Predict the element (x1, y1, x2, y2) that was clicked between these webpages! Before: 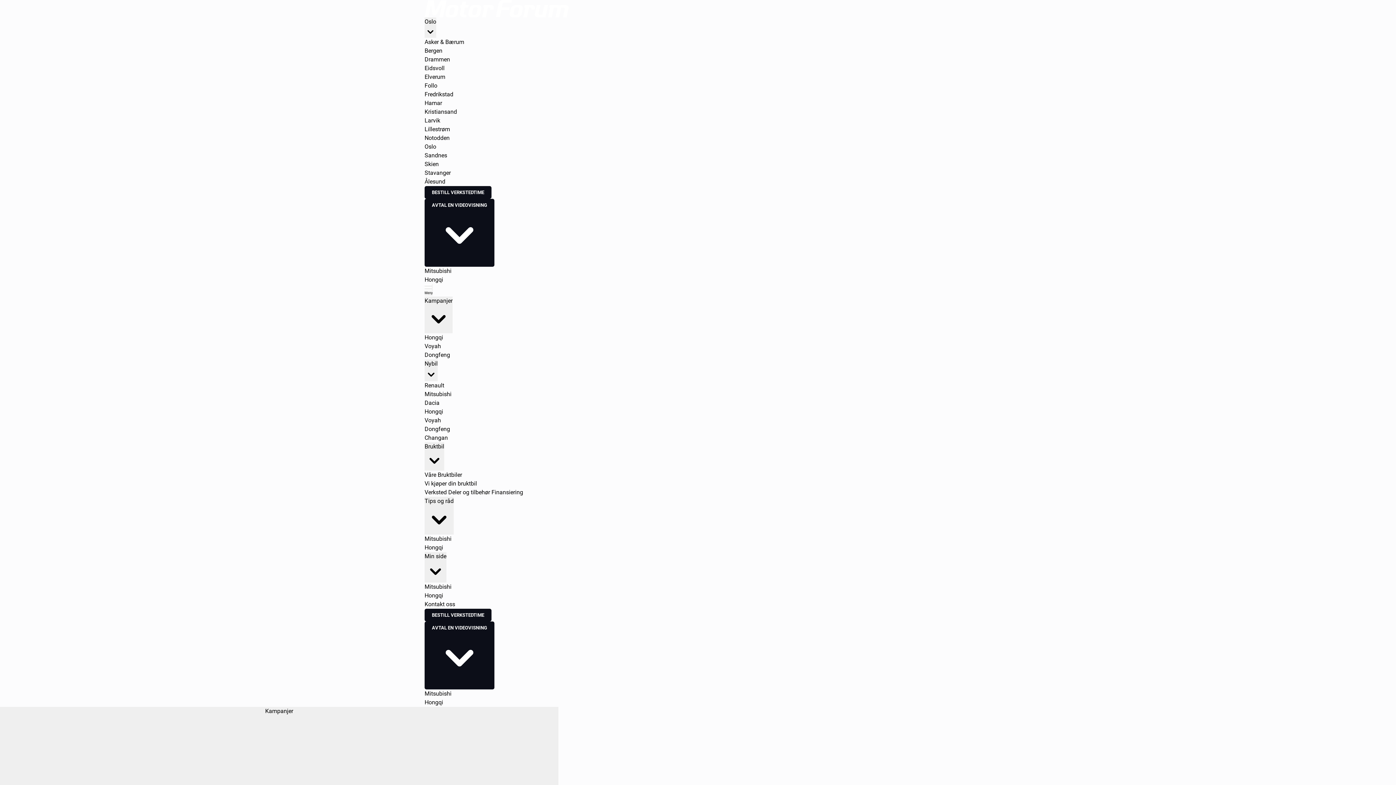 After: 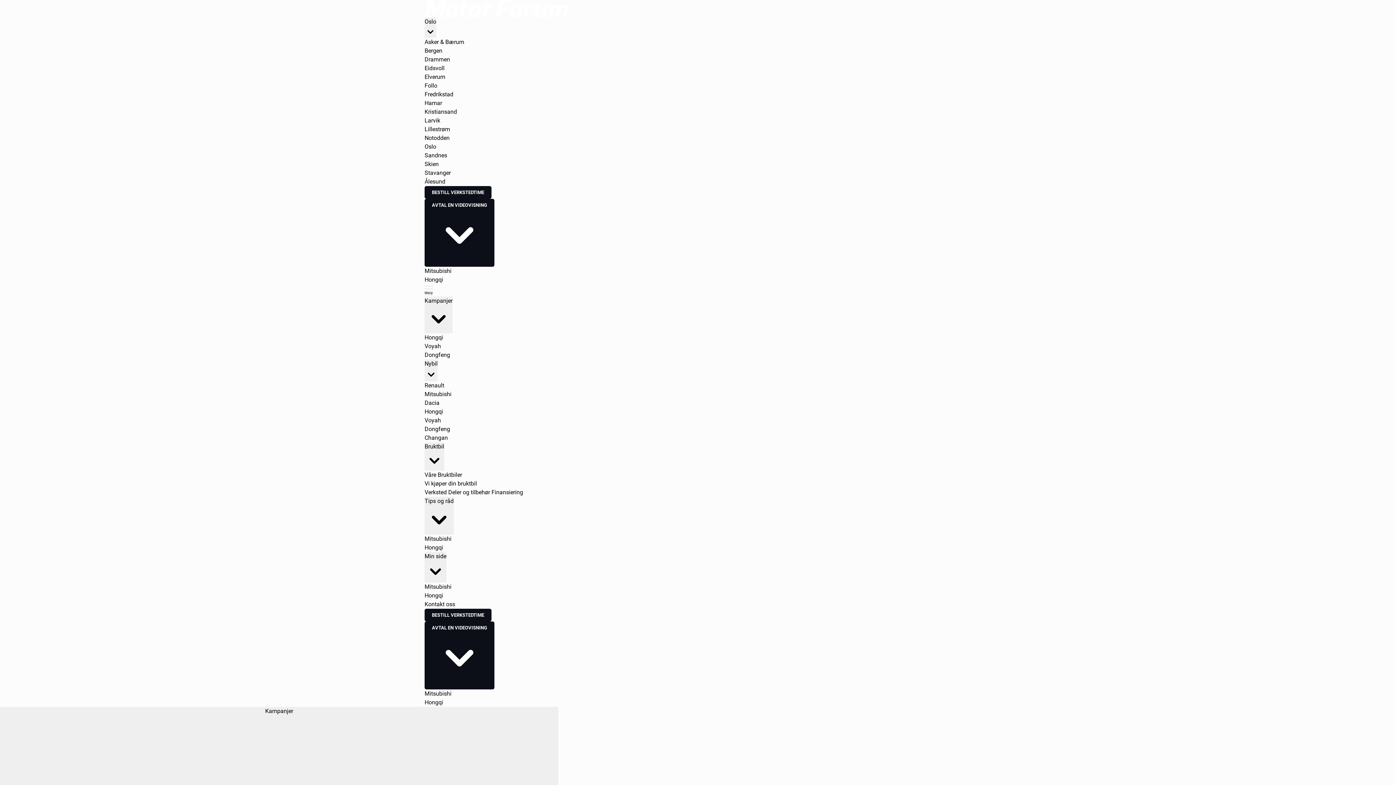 Action: bbox: (424, 471, 462, 478) label: Våre Bruktbiler